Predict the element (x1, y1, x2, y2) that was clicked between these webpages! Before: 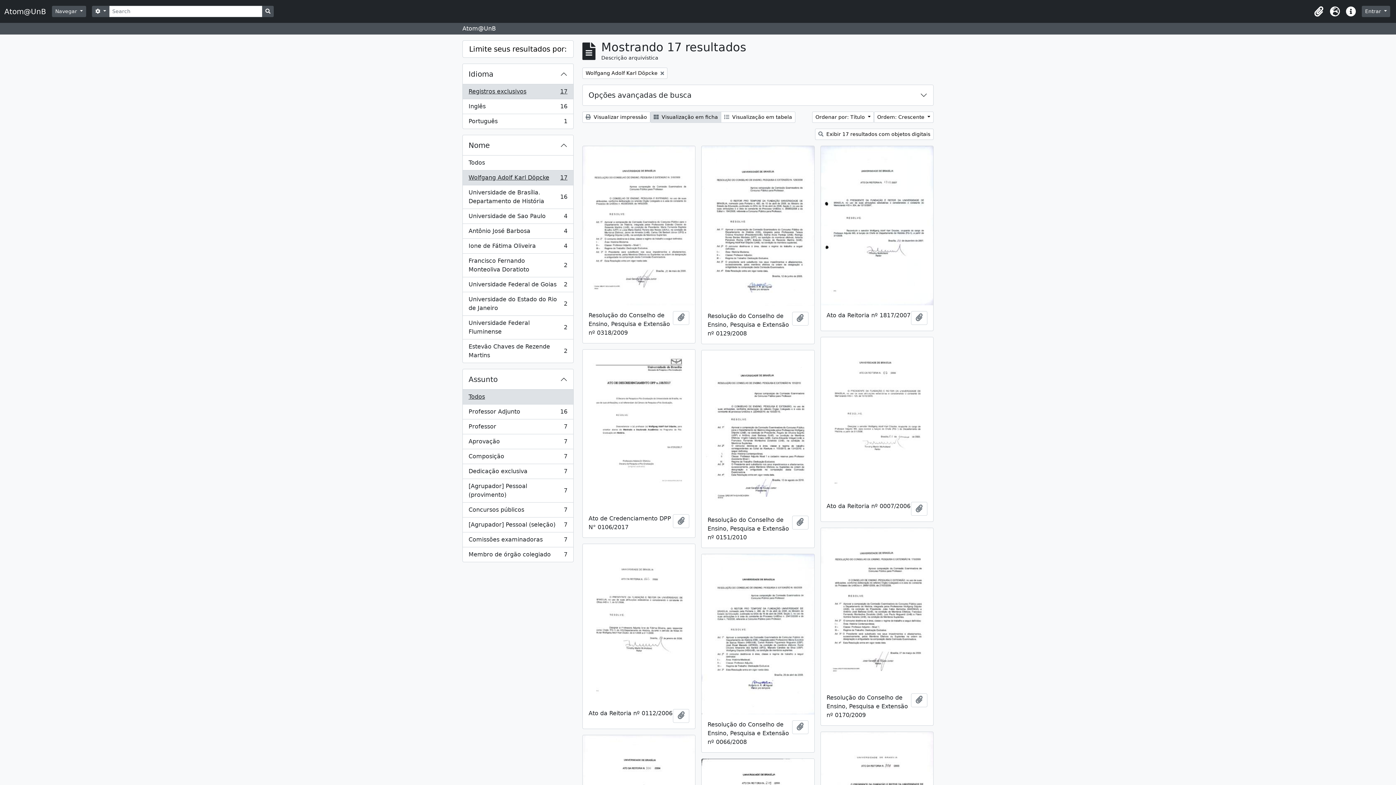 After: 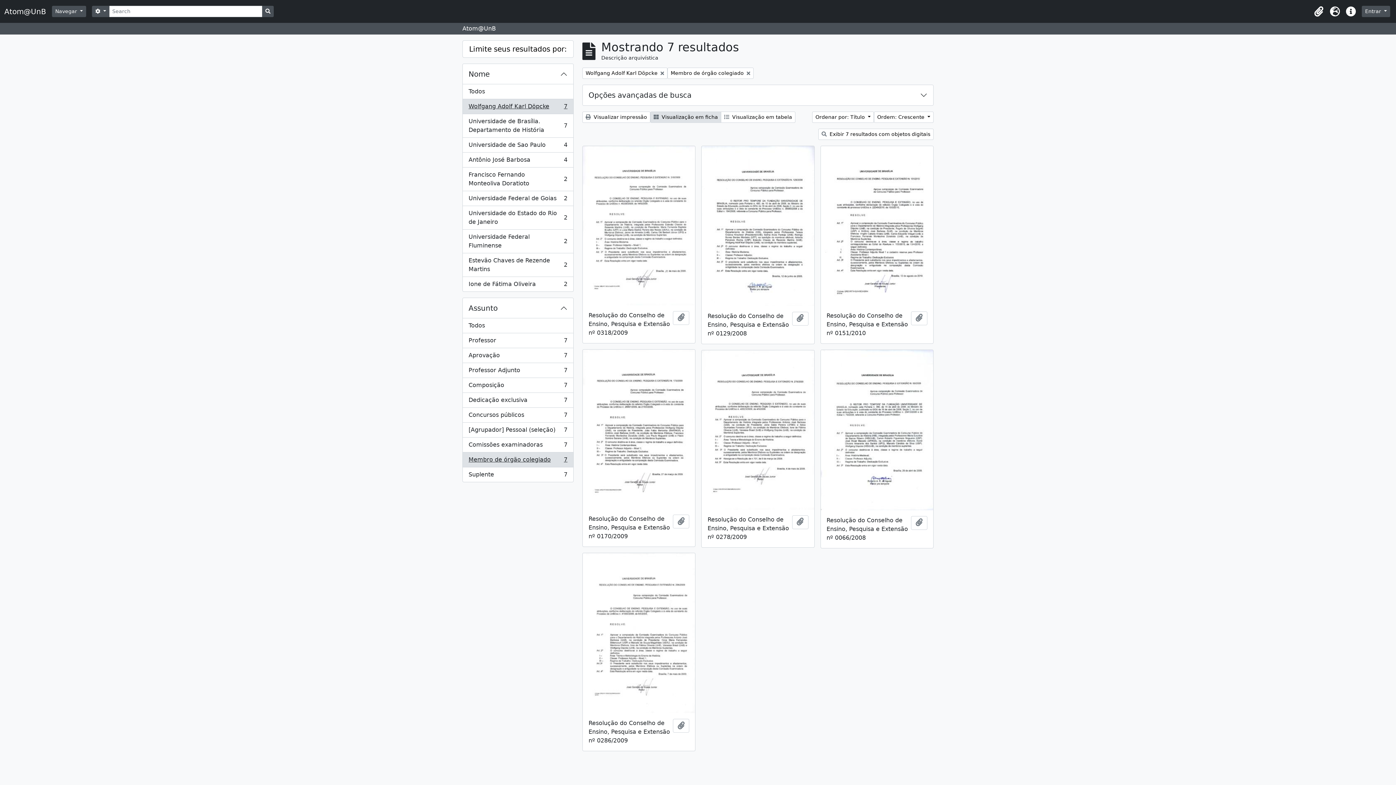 Action: label: Membro de órgão colegiado
, 7 resultados
7 bbox: (462, 547, 573, 562)